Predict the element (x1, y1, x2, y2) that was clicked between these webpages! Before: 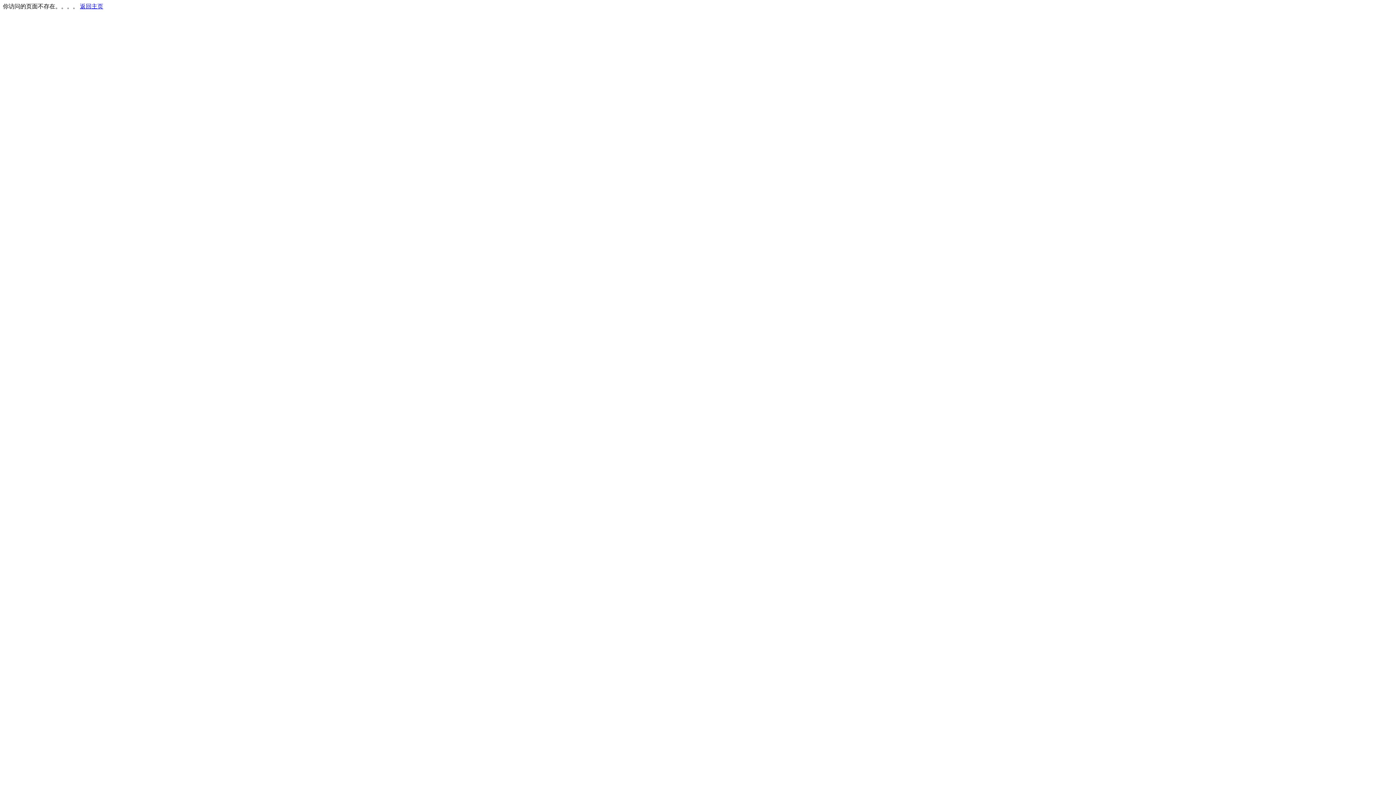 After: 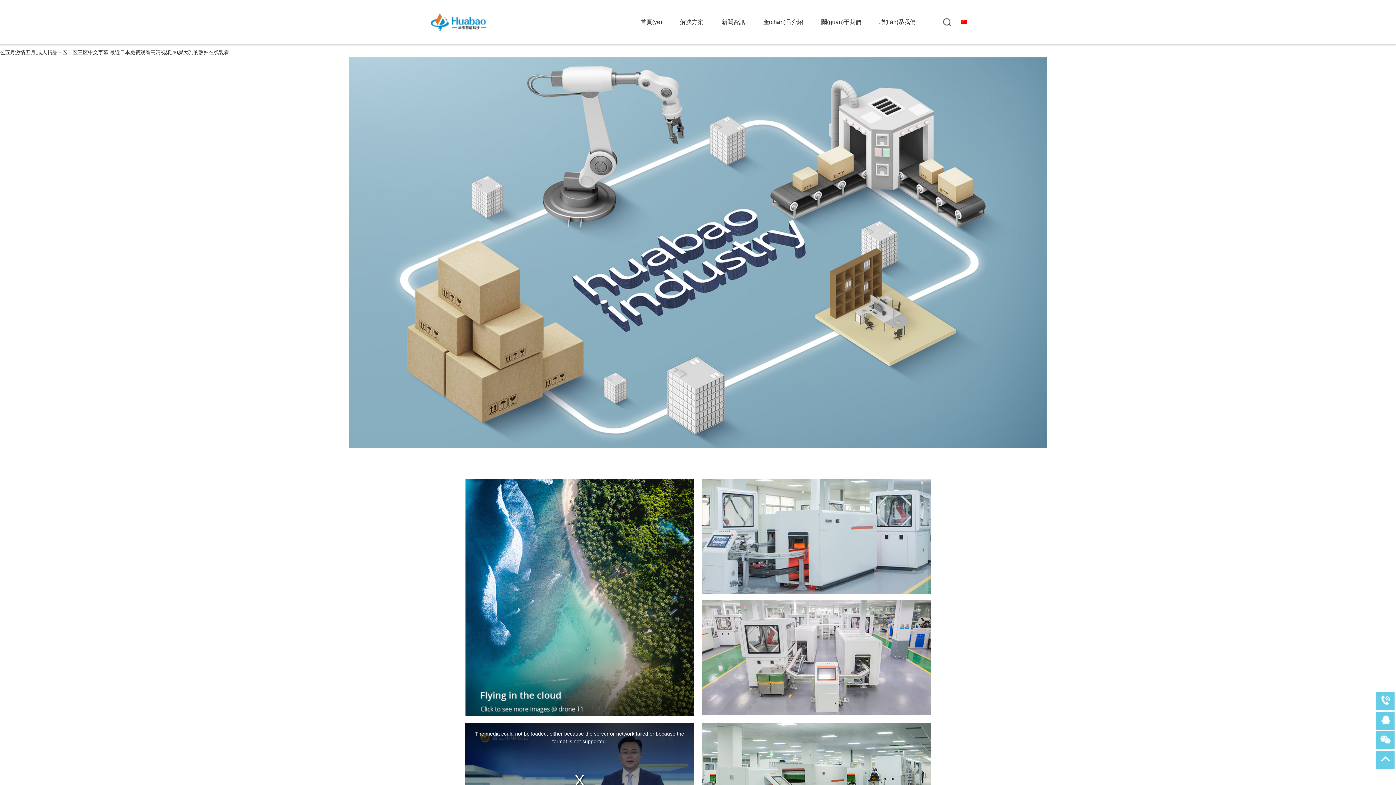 Action: bbox: (80, 3, 103, 9) label: 返回主页